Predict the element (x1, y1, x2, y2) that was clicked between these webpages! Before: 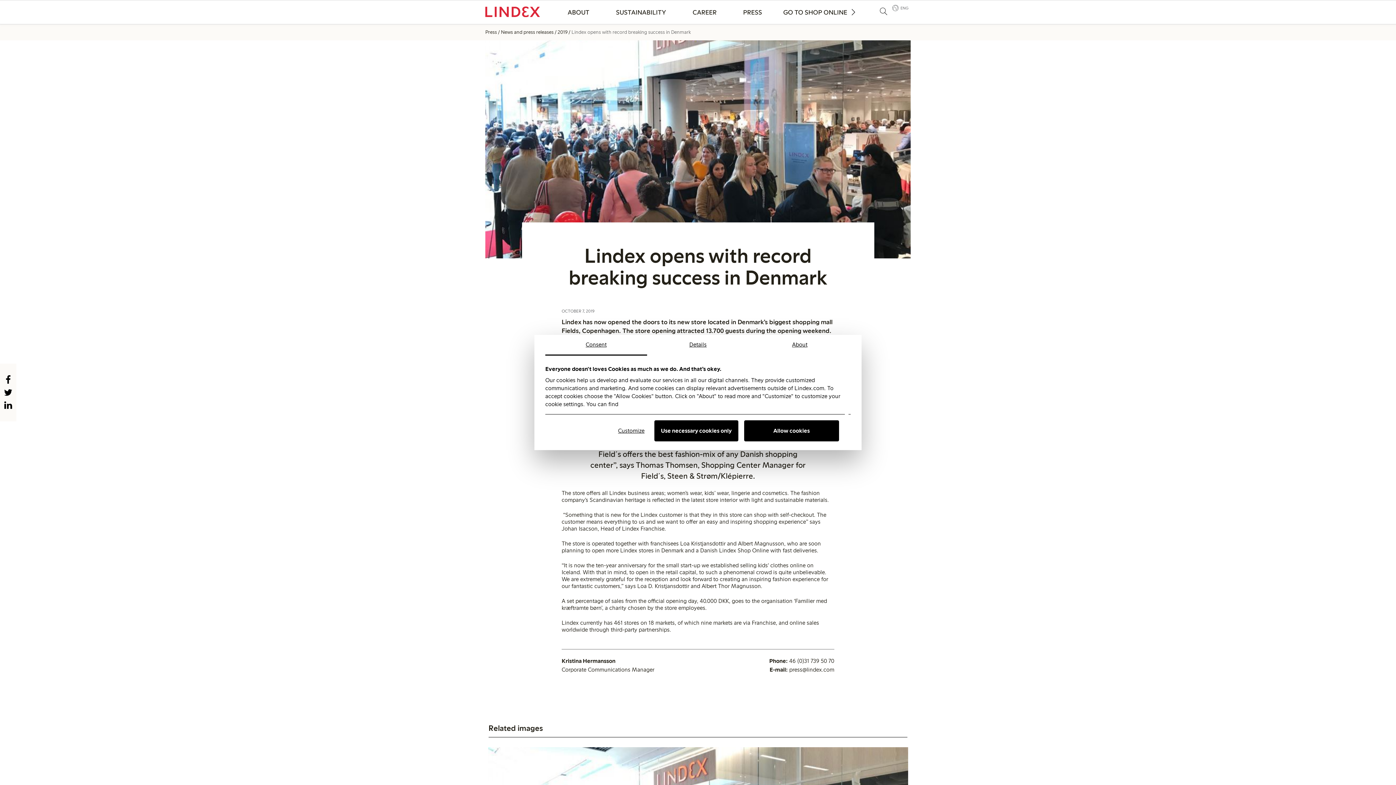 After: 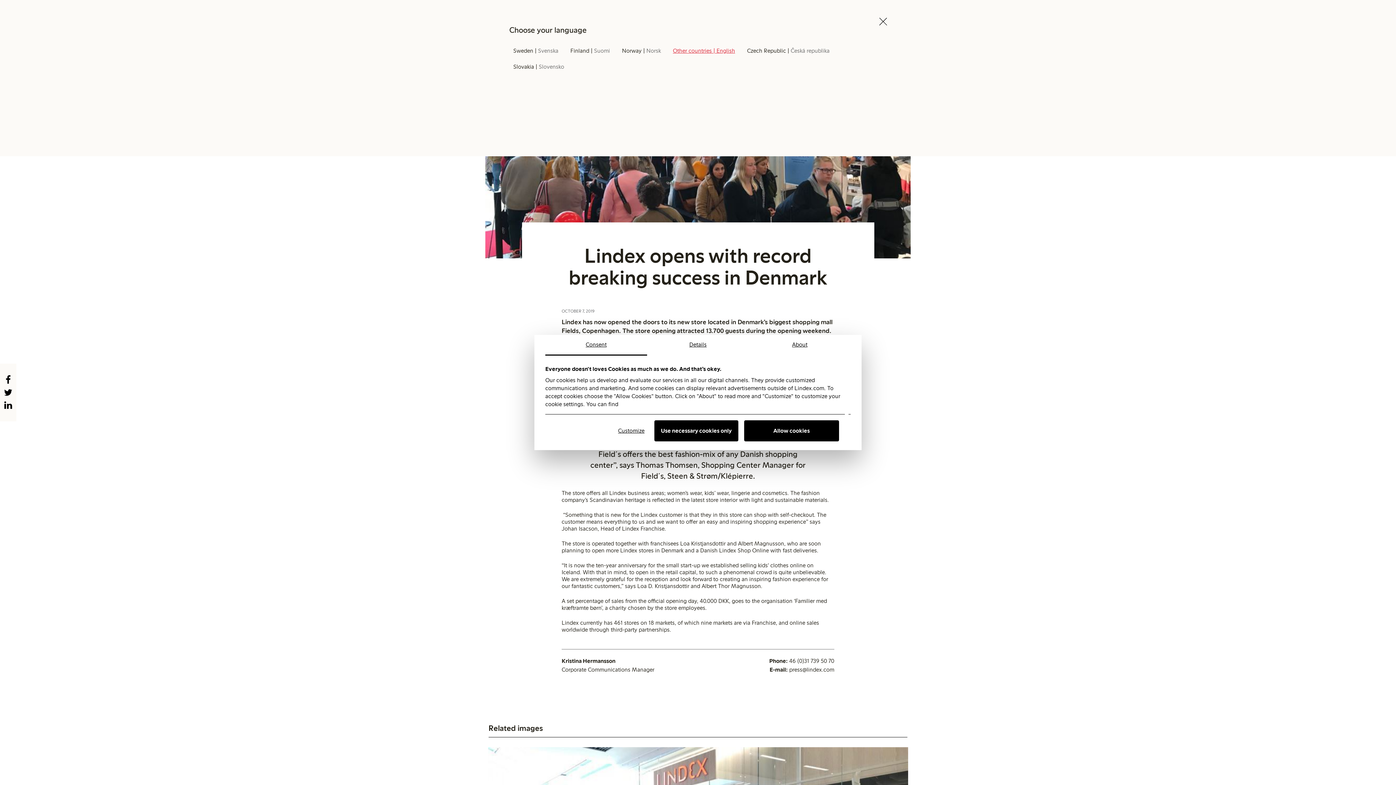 Action: bbox: (889, 4, 910, 16) label:  

ENG